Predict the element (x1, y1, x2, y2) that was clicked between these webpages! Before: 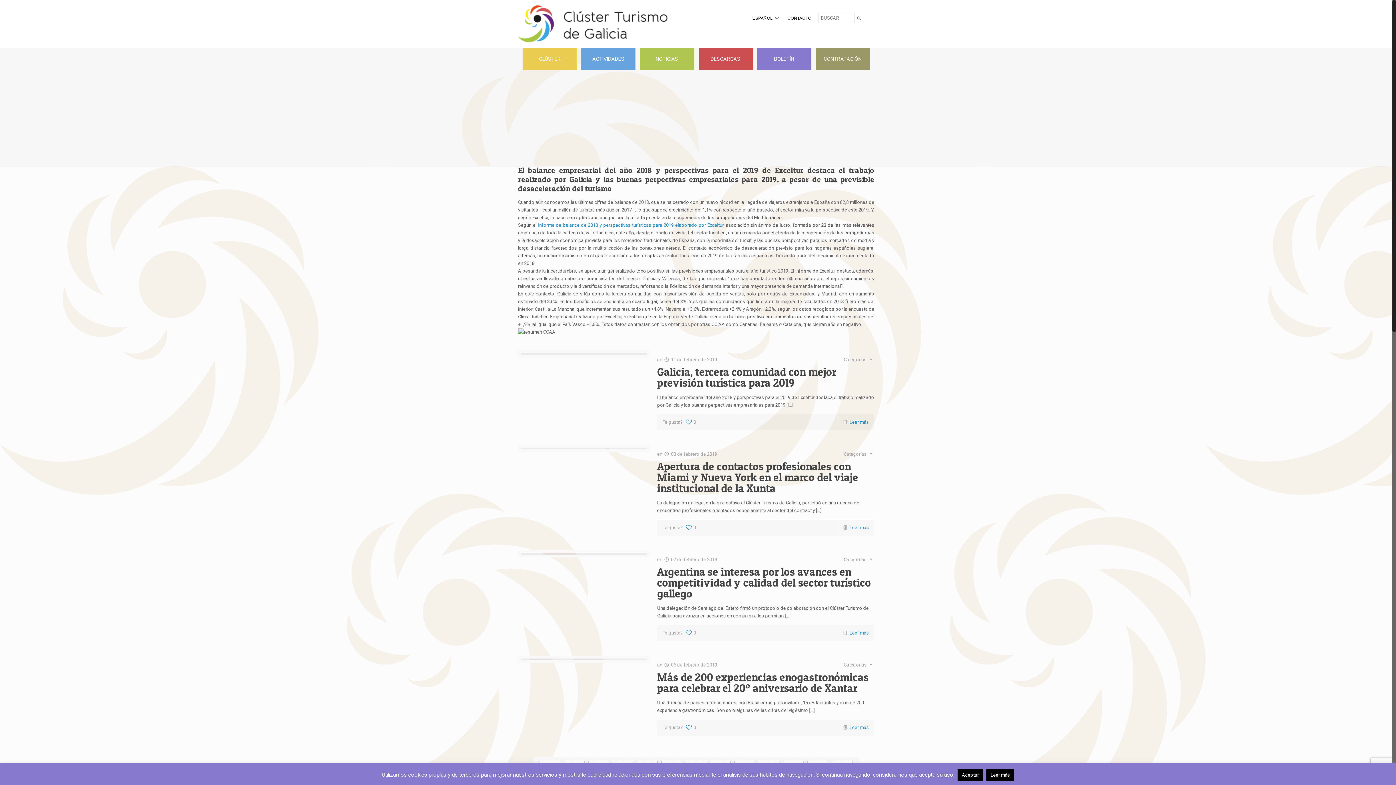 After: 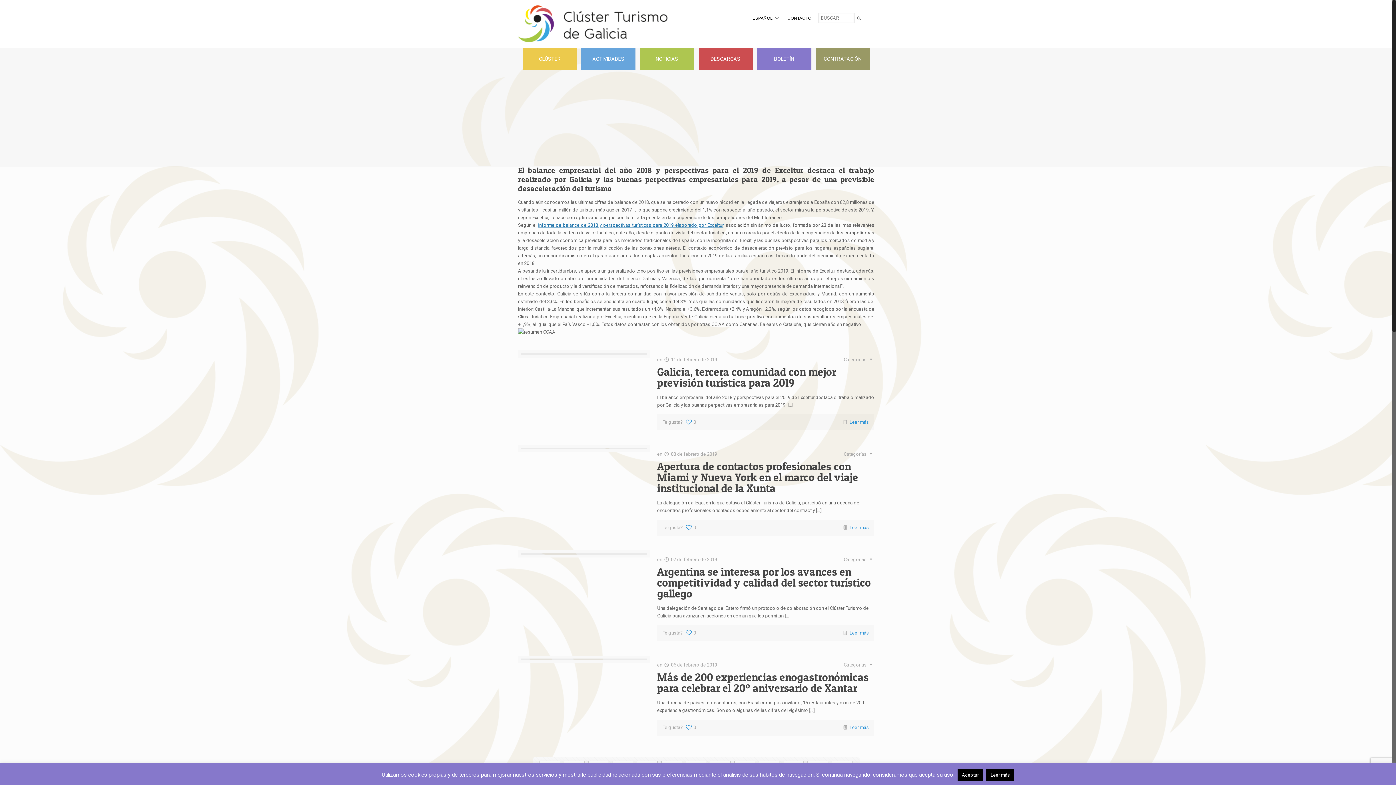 Action: bbox: (538, 222, 723, 228) label: informe de balance de 2018 y perspectivas turísticas para 2019 elaborado por Exceltur